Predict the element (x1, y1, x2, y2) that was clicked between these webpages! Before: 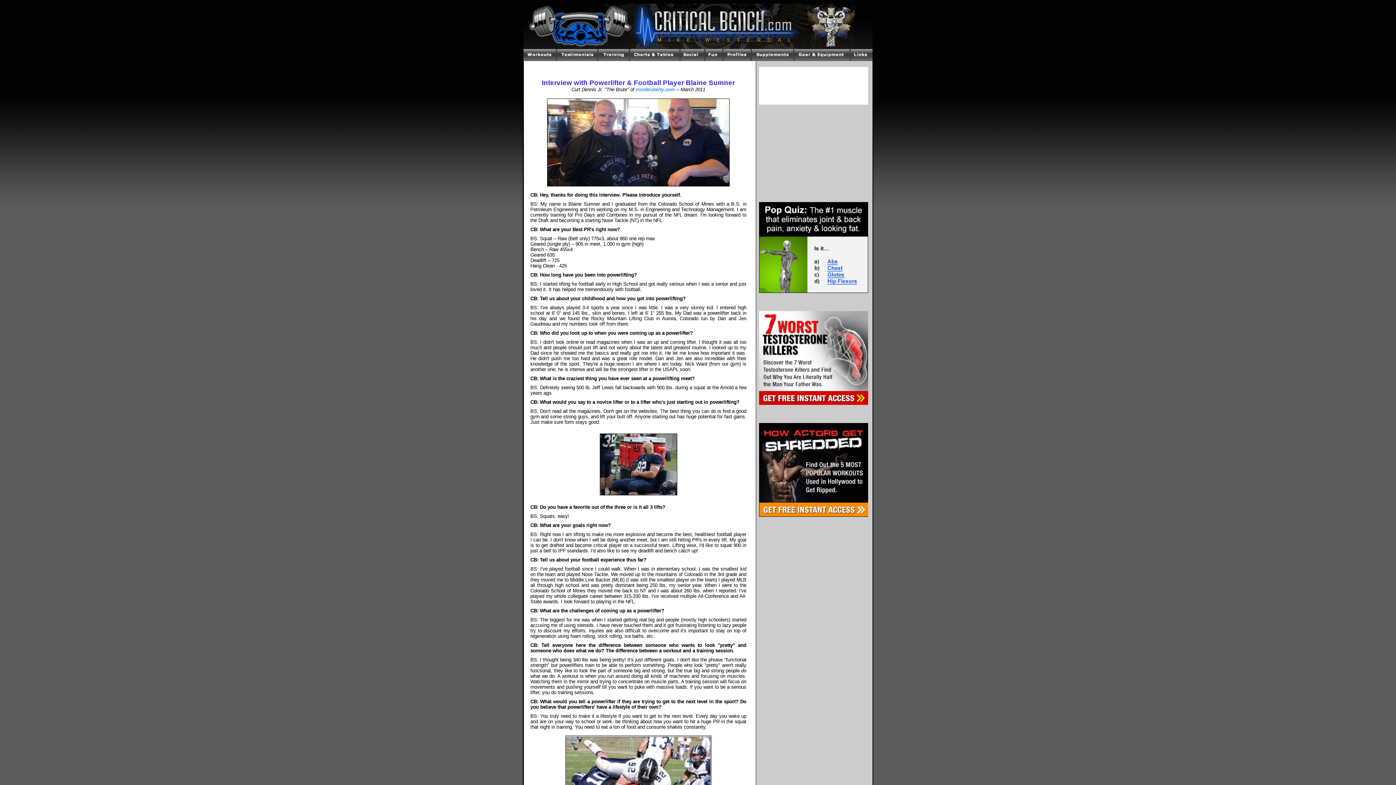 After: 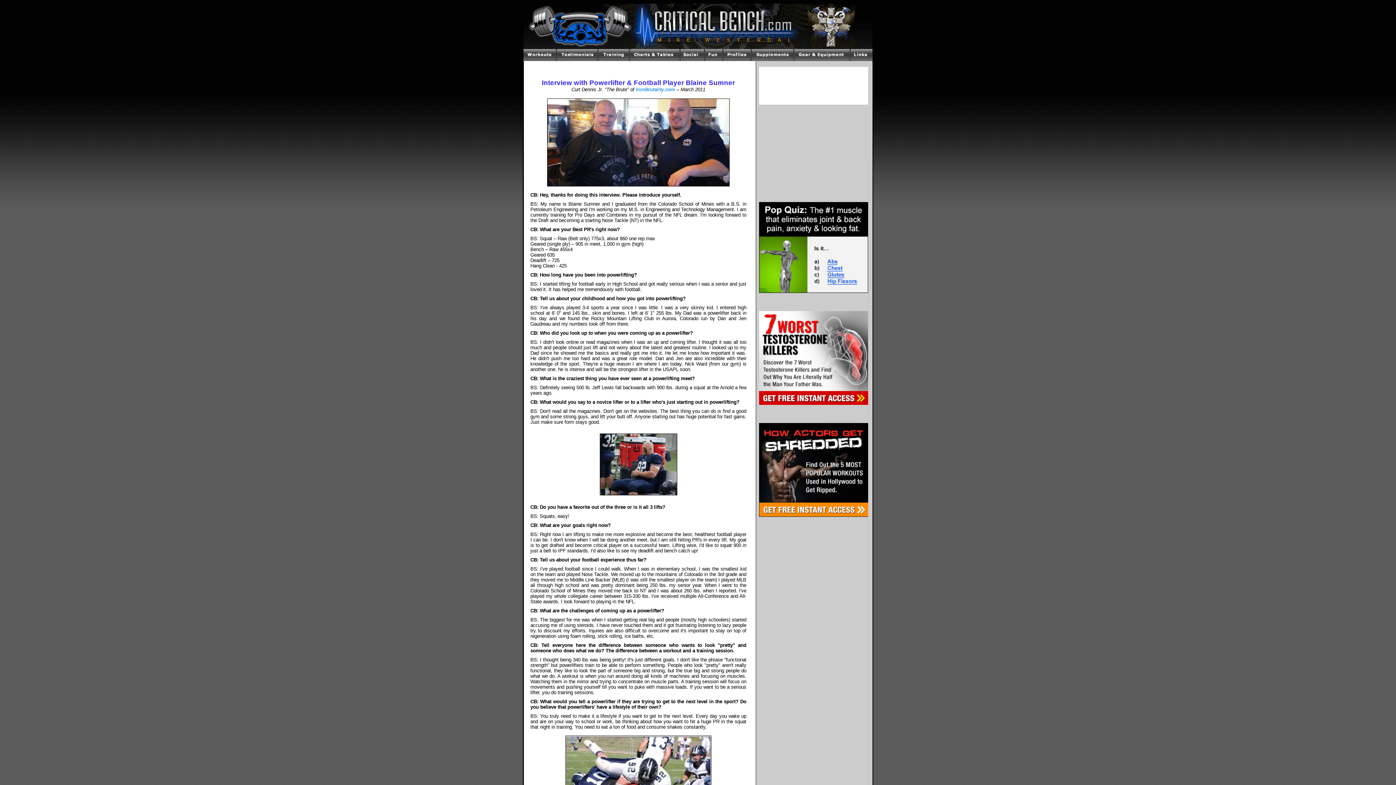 Action: bbox: (759, 512, 868, 518)